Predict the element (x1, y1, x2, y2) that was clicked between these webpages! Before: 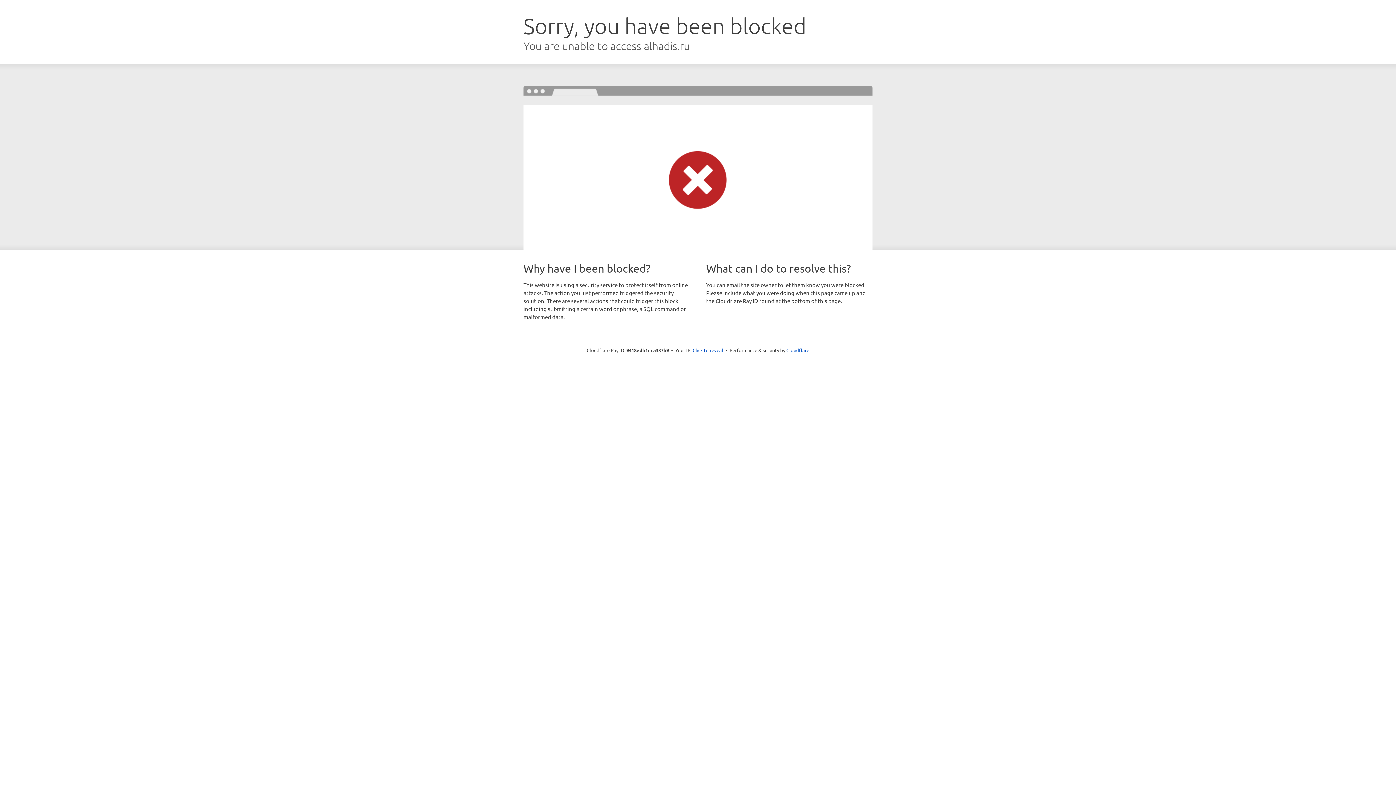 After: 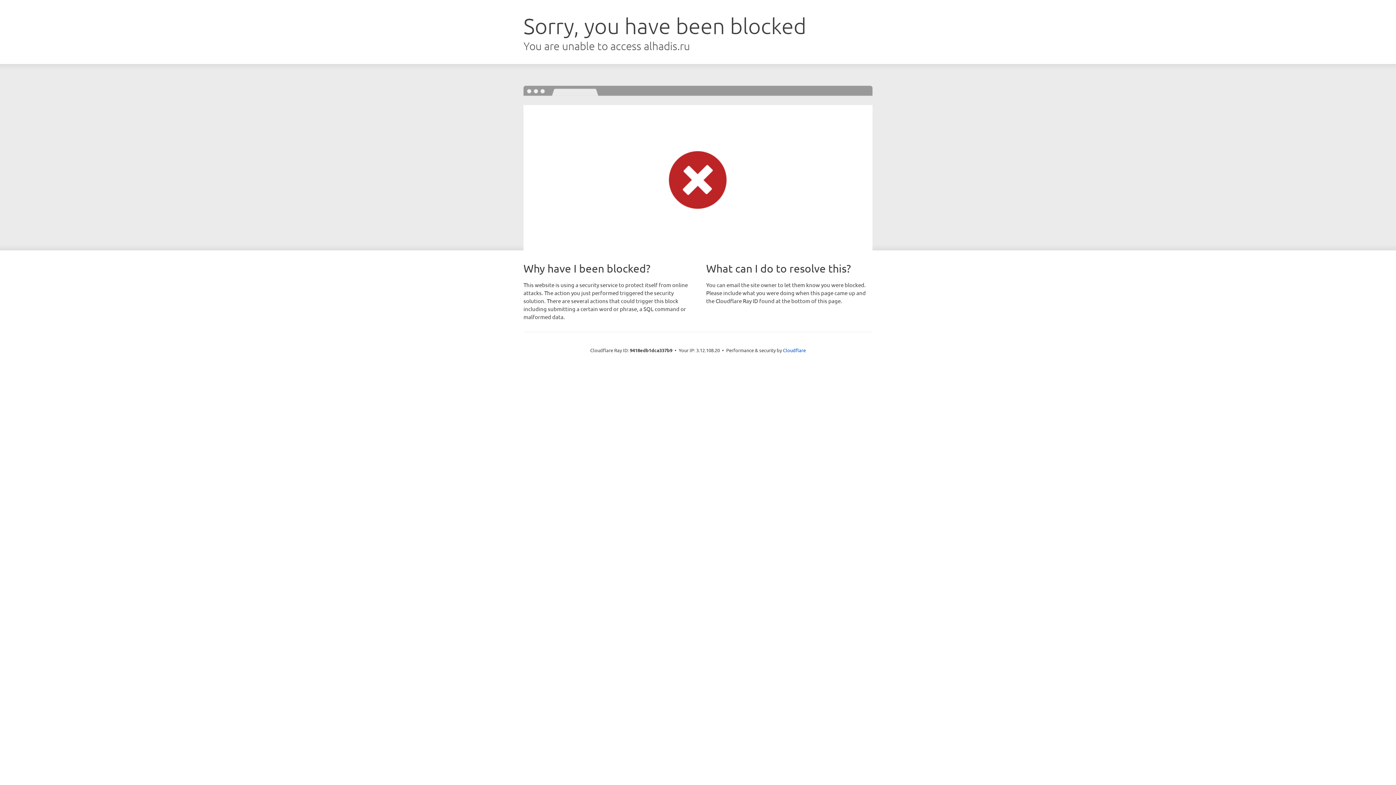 Action: label: Click to reveal bbox: (692, 346, 723, 353)